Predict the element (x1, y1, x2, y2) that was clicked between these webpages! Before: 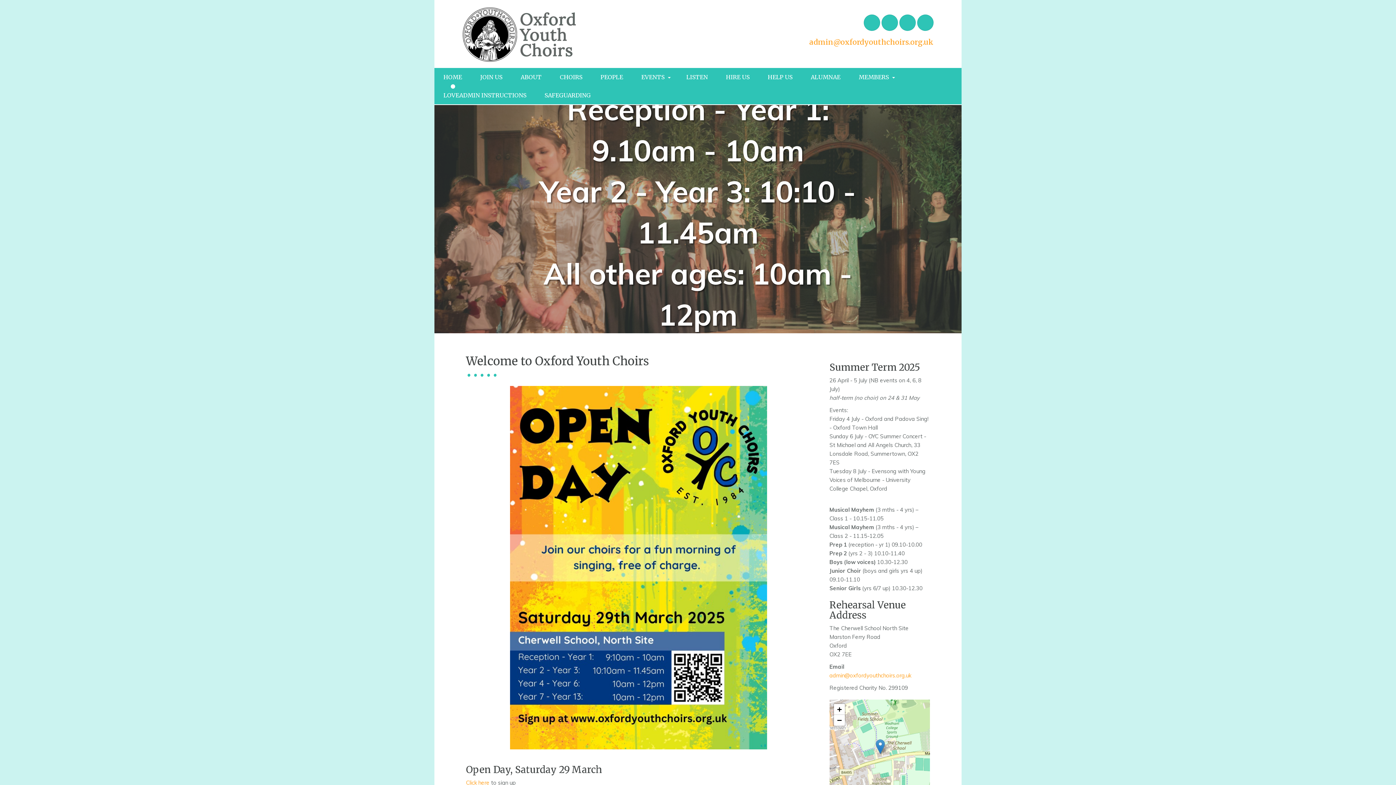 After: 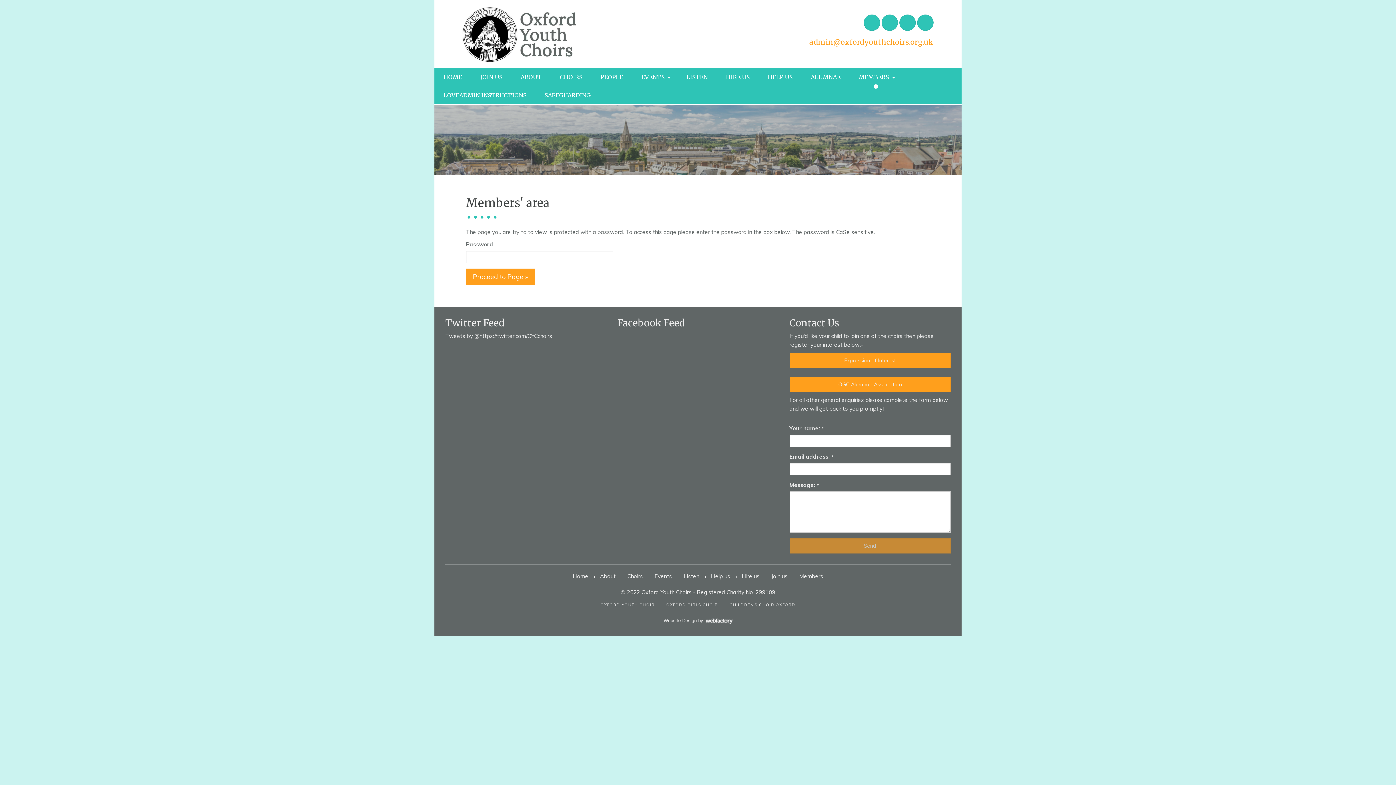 Action: label: MEMBERS bbox: (849, 67, 901, 86)